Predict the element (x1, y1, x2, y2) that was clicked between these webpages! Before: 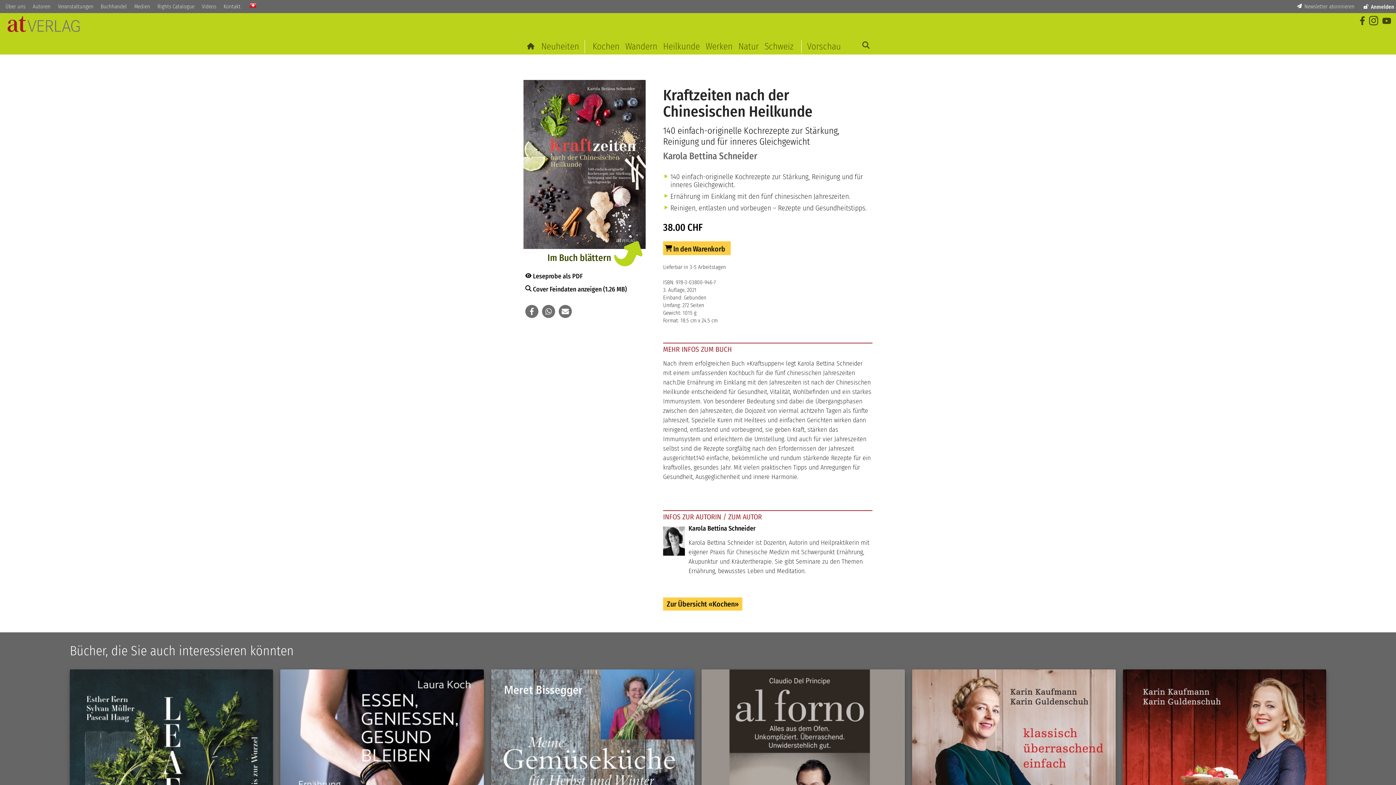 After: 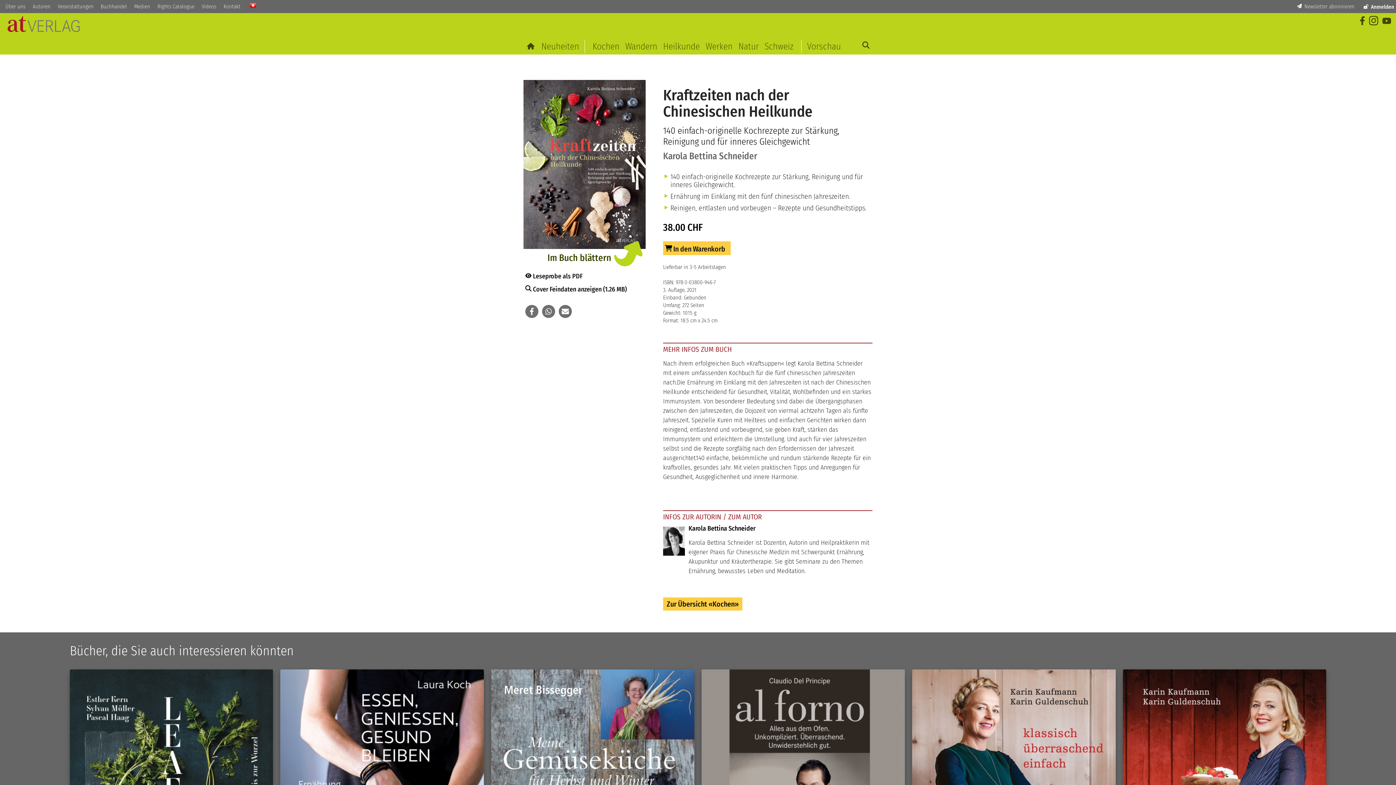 Action: bbox: (523, 80, 645, 251)